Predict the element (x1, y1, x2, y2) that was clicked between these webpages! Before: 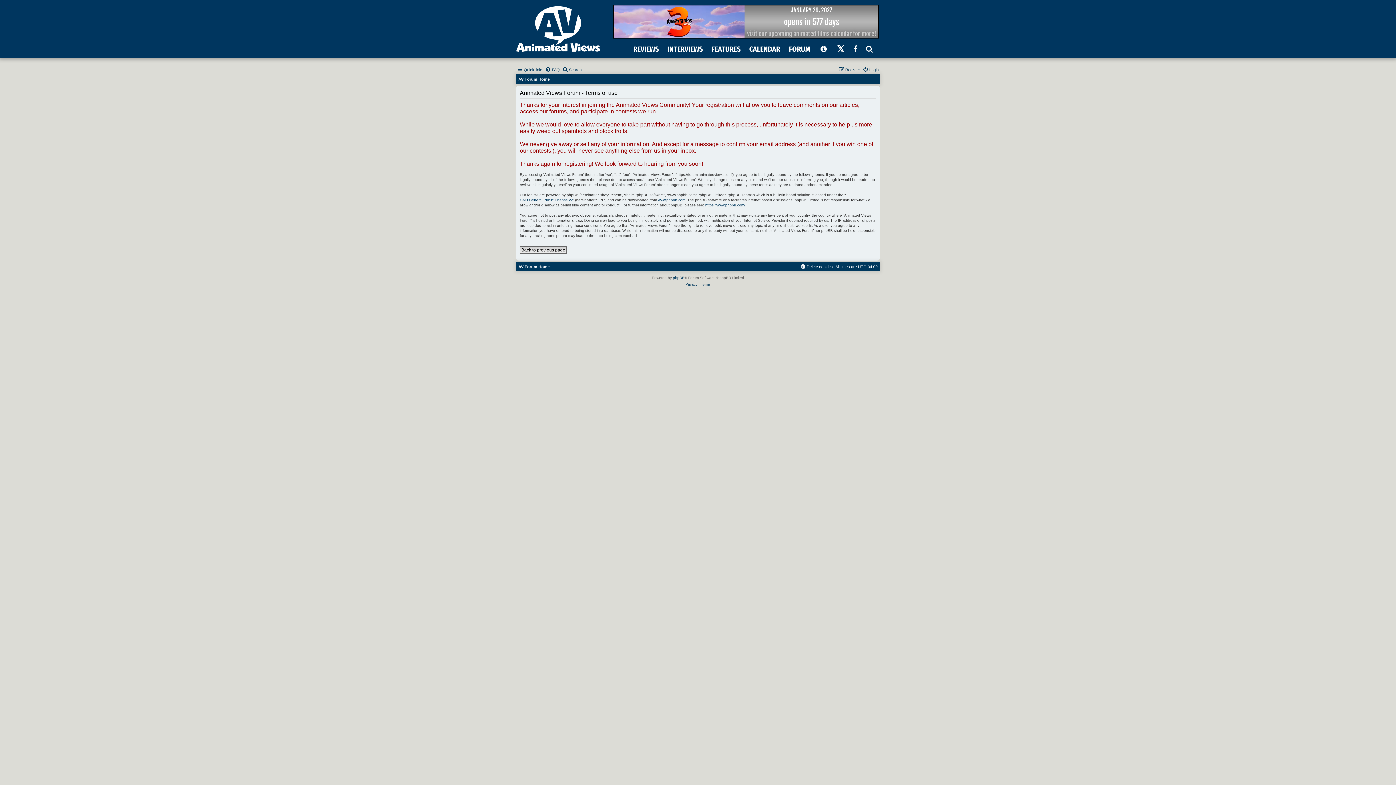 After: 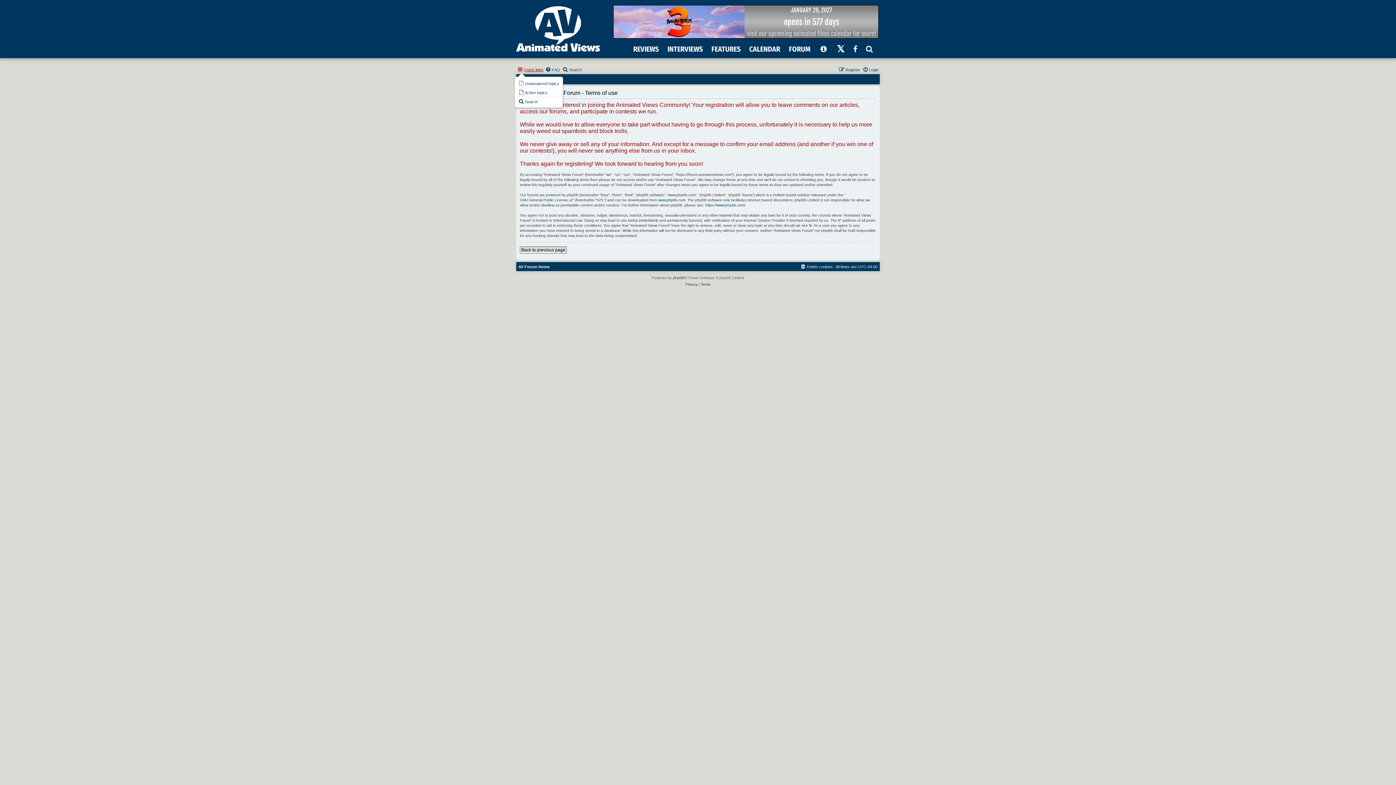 Action: bbox: (517, 65, 543, 74) label: Quick links